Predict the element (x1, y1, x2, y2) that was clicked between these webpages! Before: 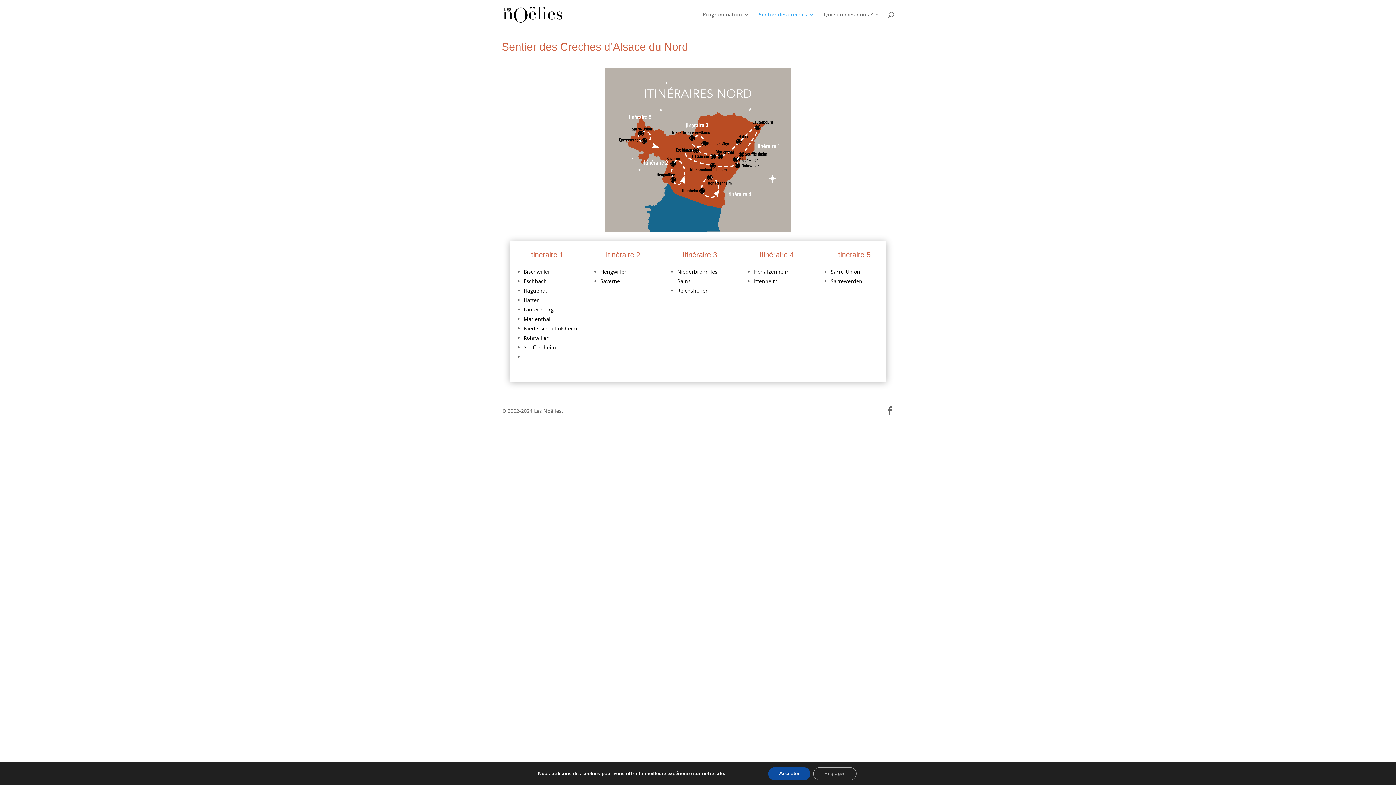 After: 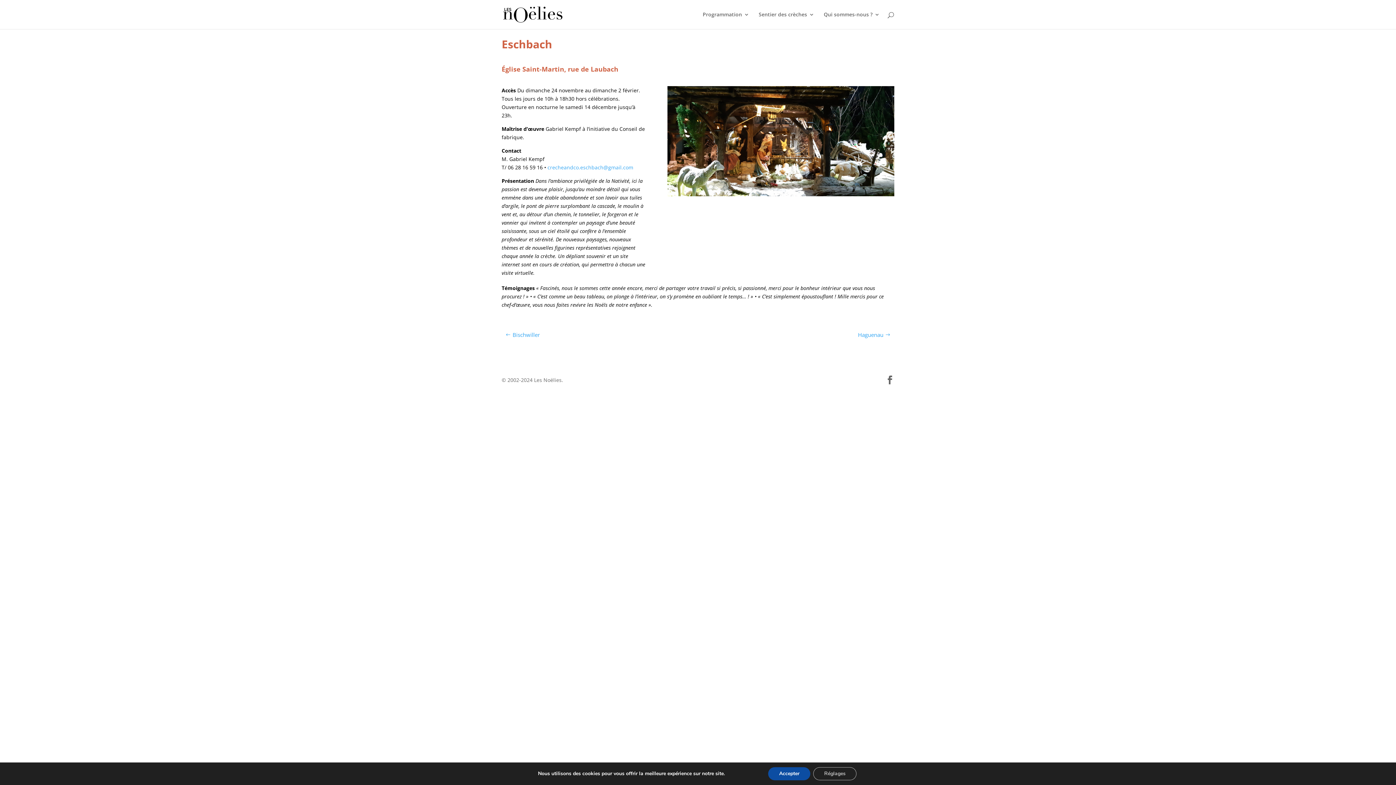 Action: bbox: (523, 277, 547, 284) label: Eschbach